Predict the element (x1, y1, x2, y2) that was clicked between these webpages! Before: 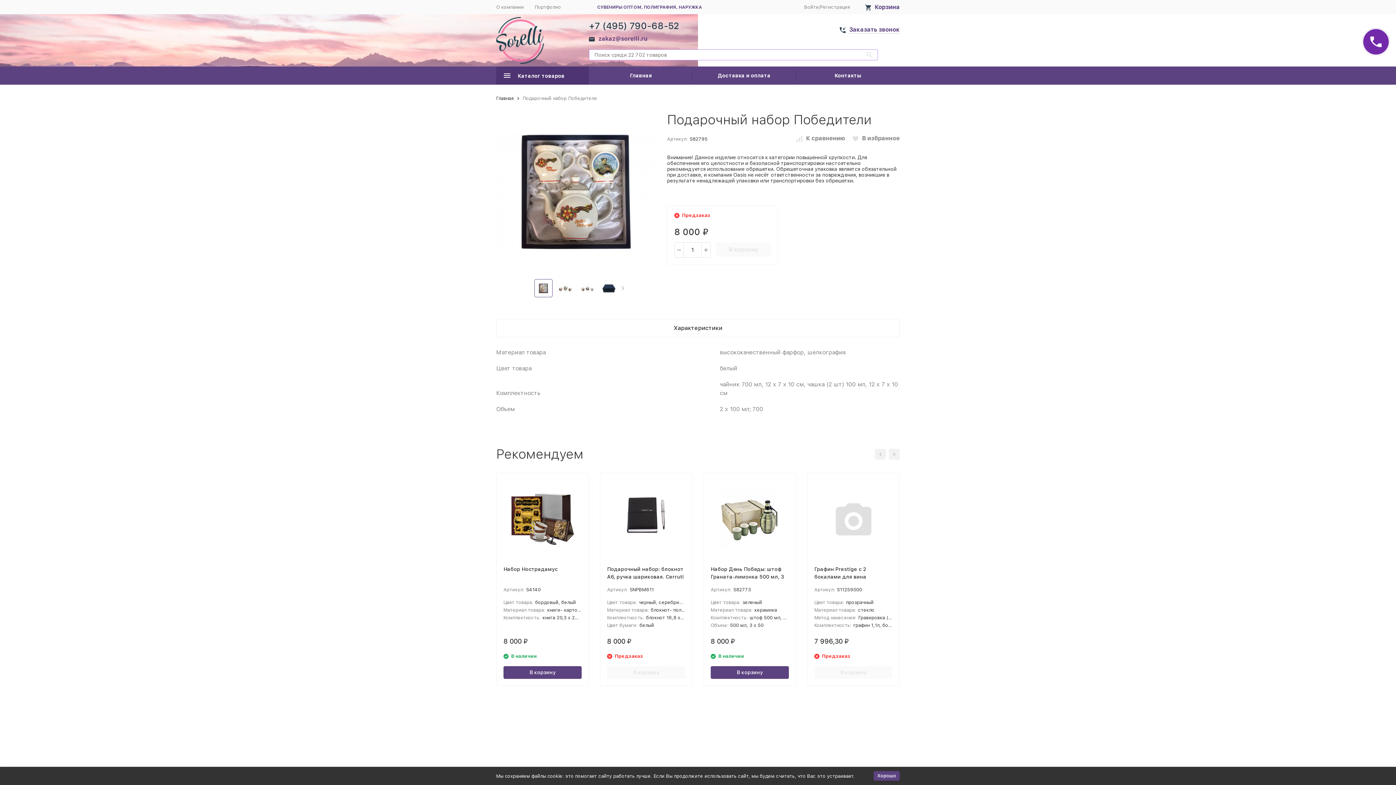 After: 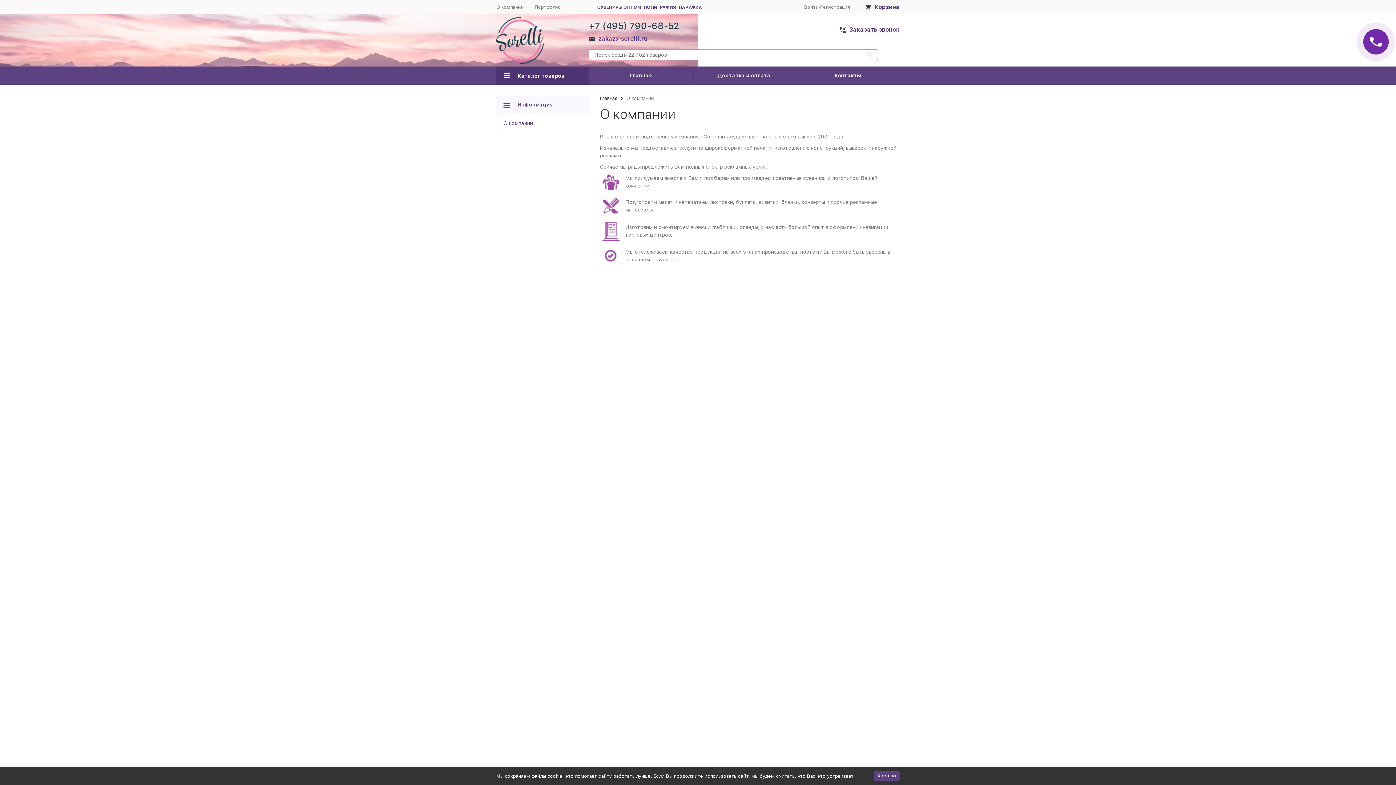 Action: bbox: (496, 4, 524, 9) label: О компании